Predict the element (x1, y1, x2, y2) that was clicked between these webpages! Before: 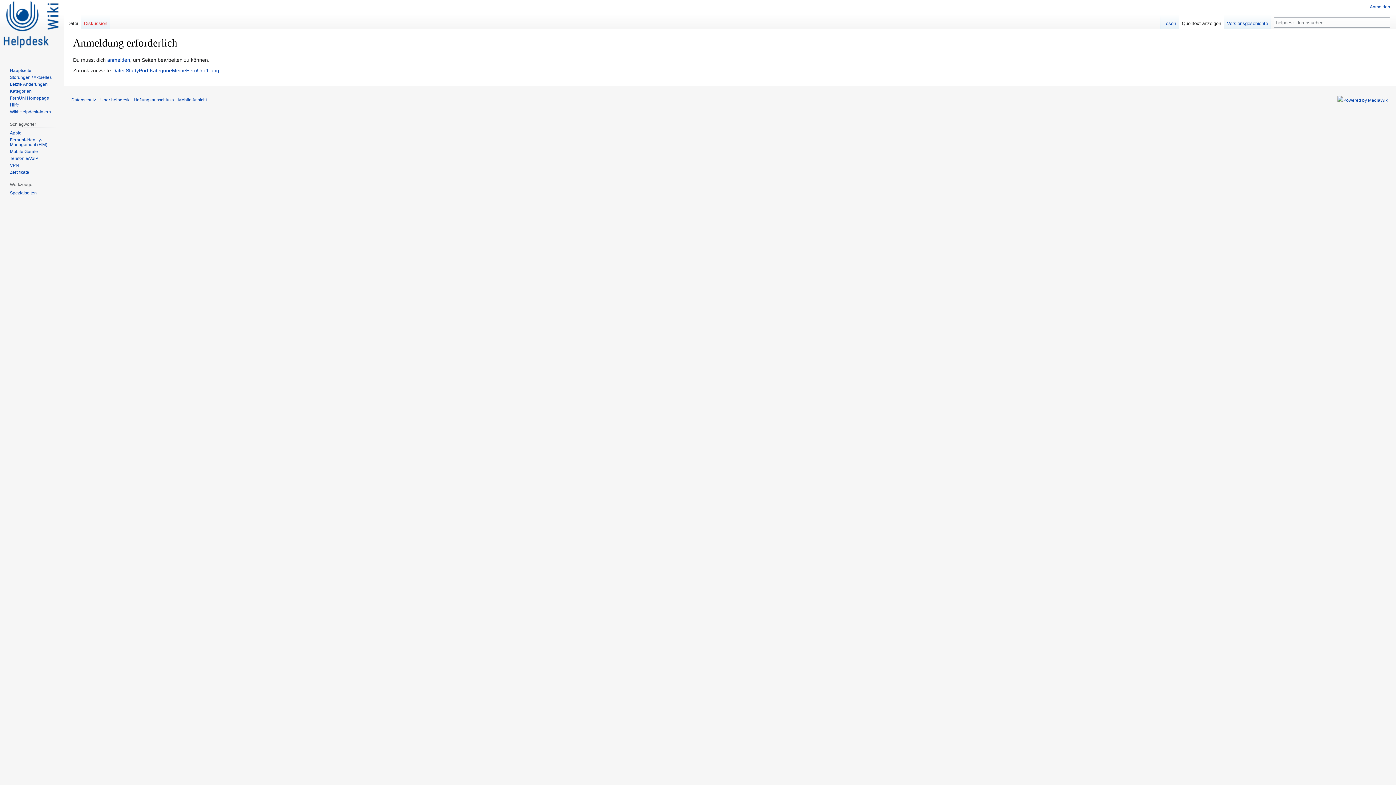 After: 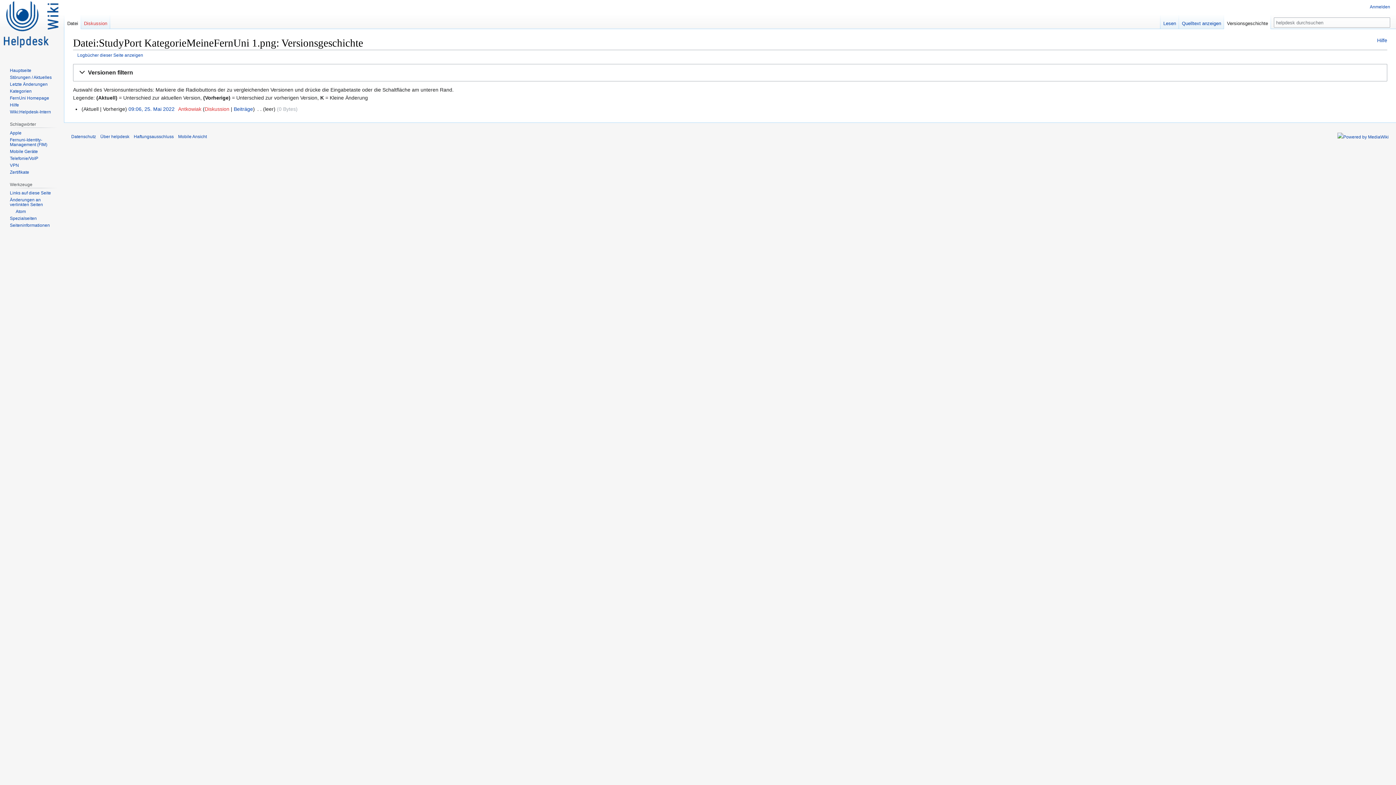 Action: bbox: (1224, 14, 1271, 29) label: Versionsgeschichte